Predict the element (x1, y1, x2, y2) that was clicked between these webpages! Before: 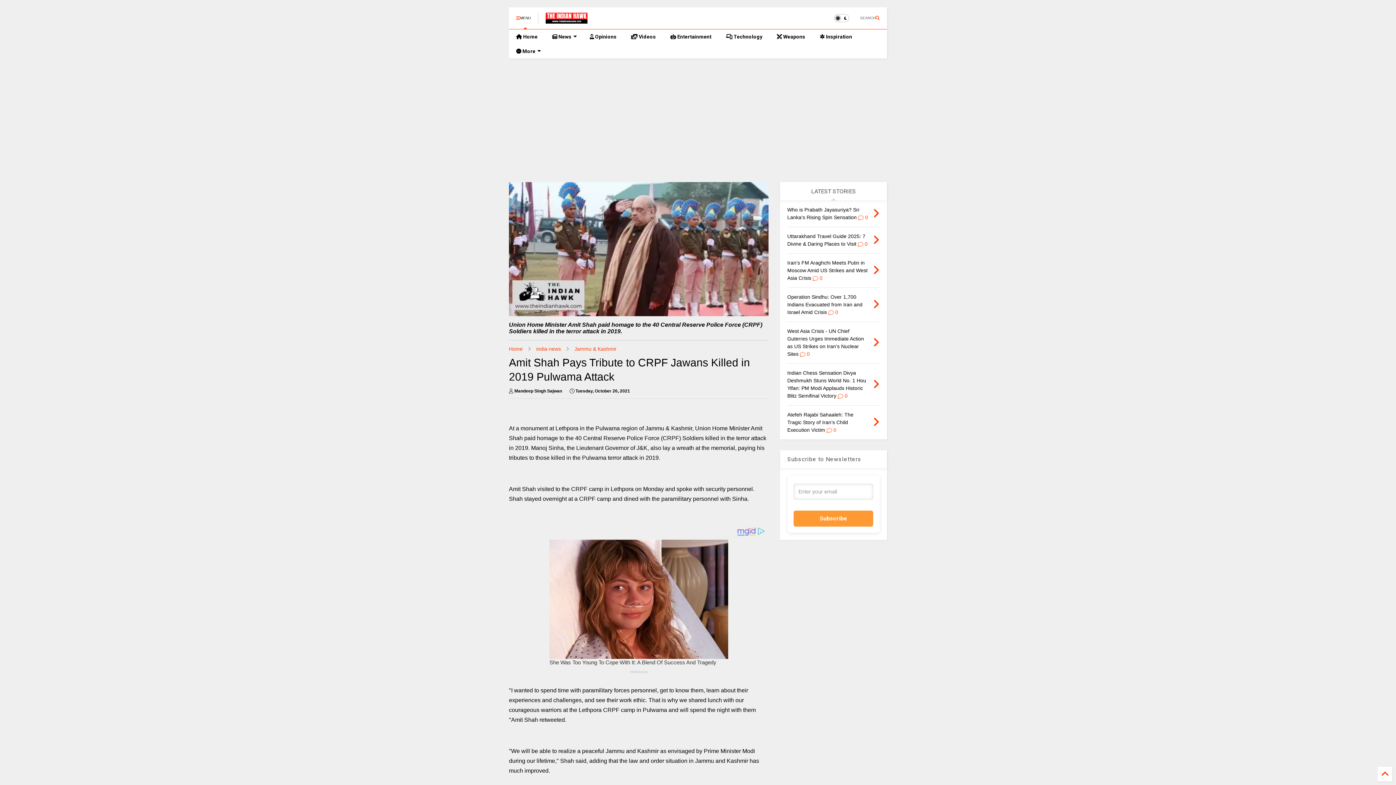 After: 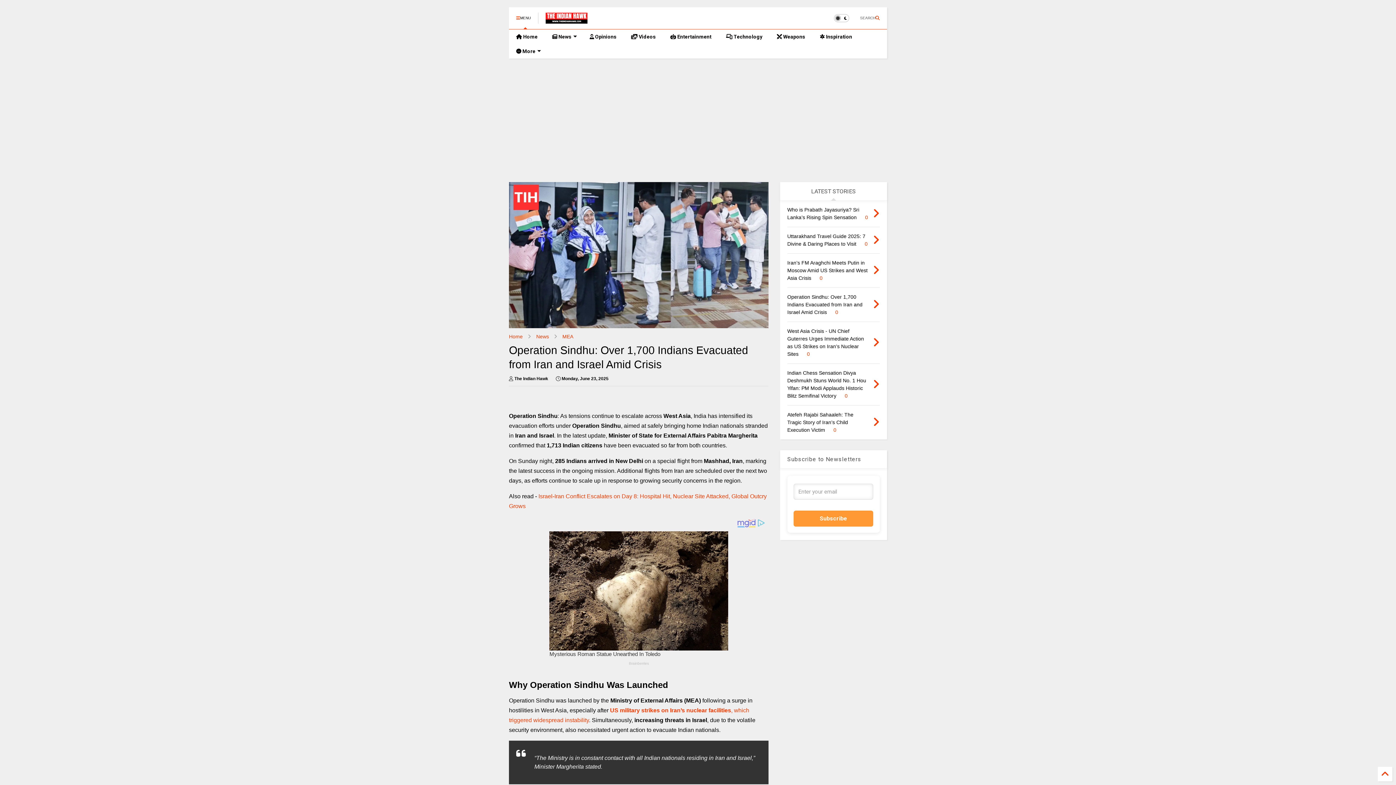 Action: bbox: (872, 298, 879, 310)